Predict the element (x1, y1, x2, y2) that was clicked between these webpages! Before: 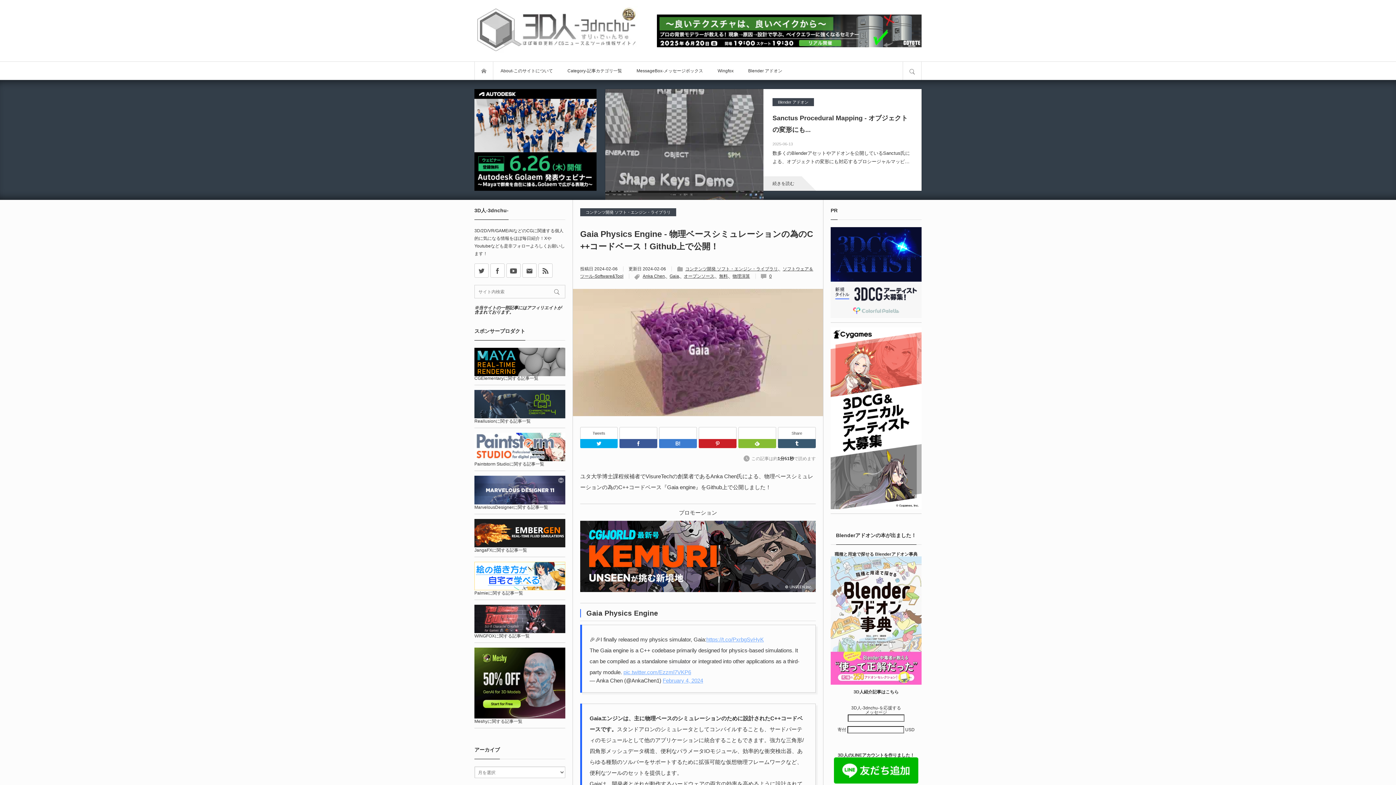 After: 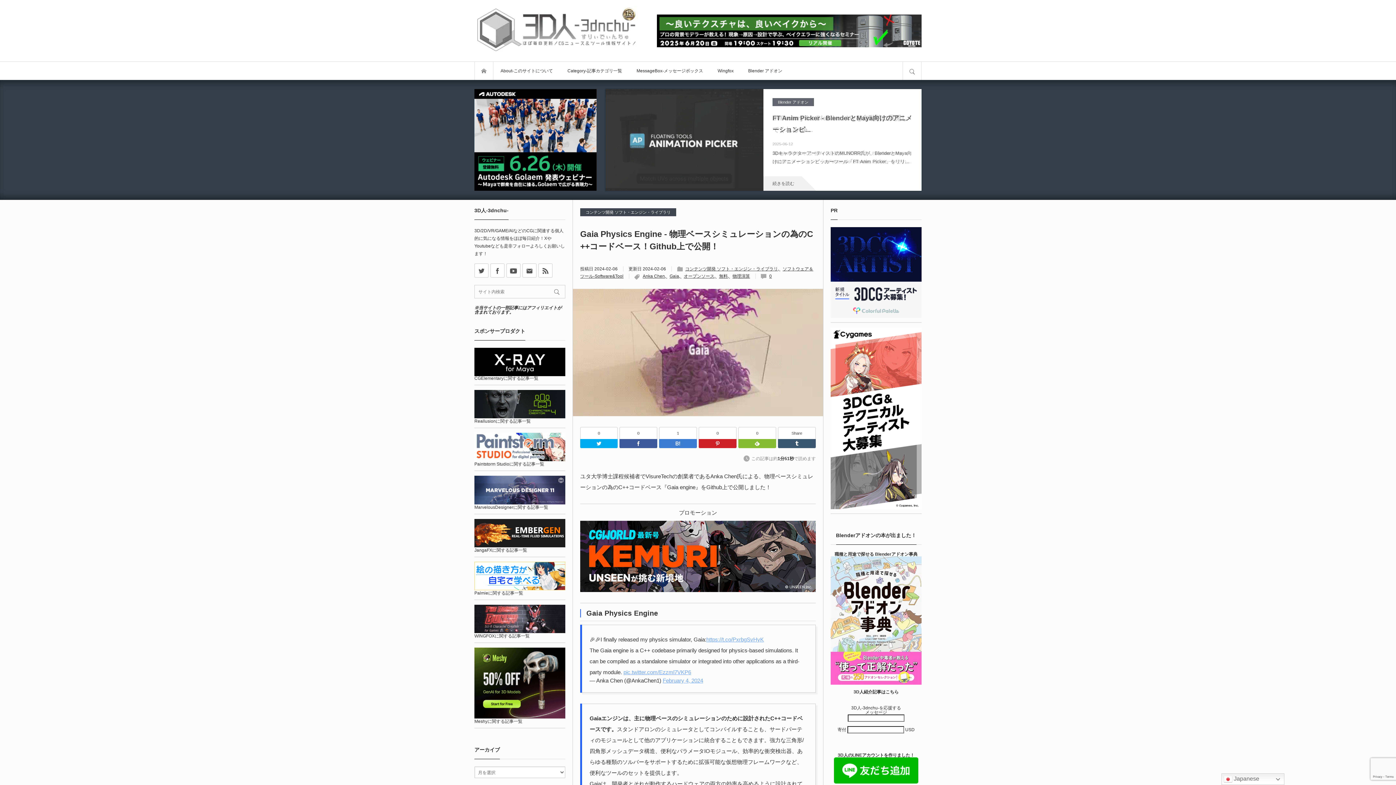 Action: bbox: (474, 348, 565, 376)